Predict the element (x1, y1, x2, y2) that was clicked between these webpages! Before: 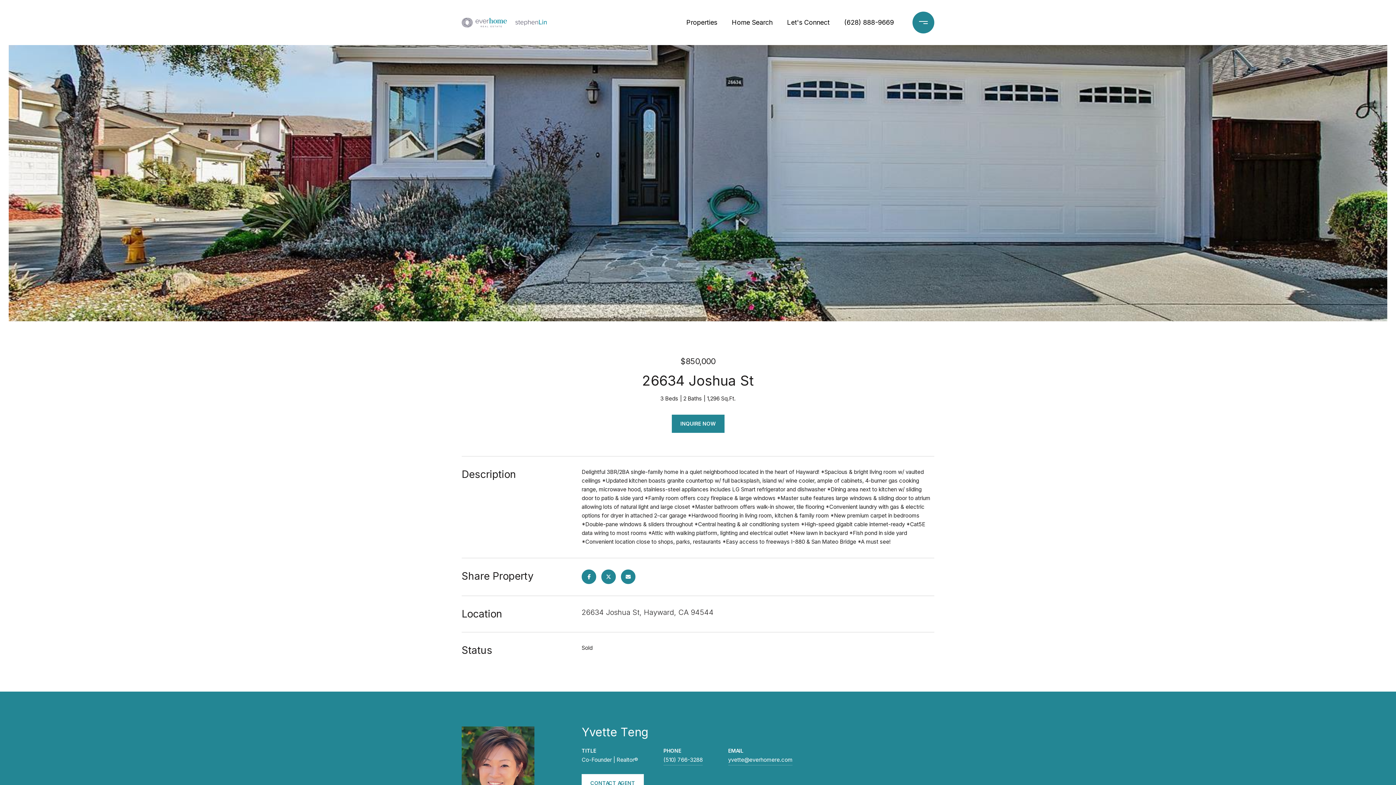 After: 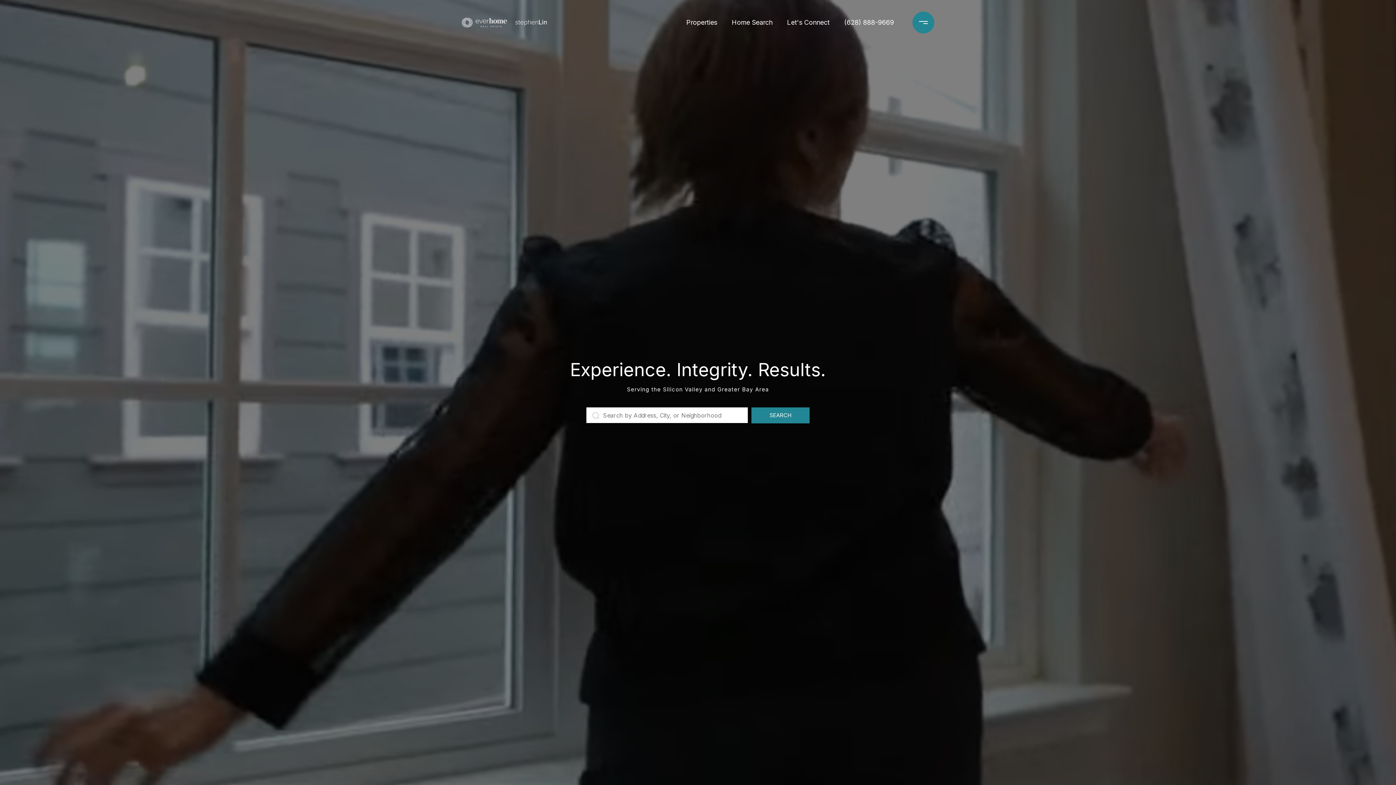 Action: bbox: (461, 11, 546, 33)